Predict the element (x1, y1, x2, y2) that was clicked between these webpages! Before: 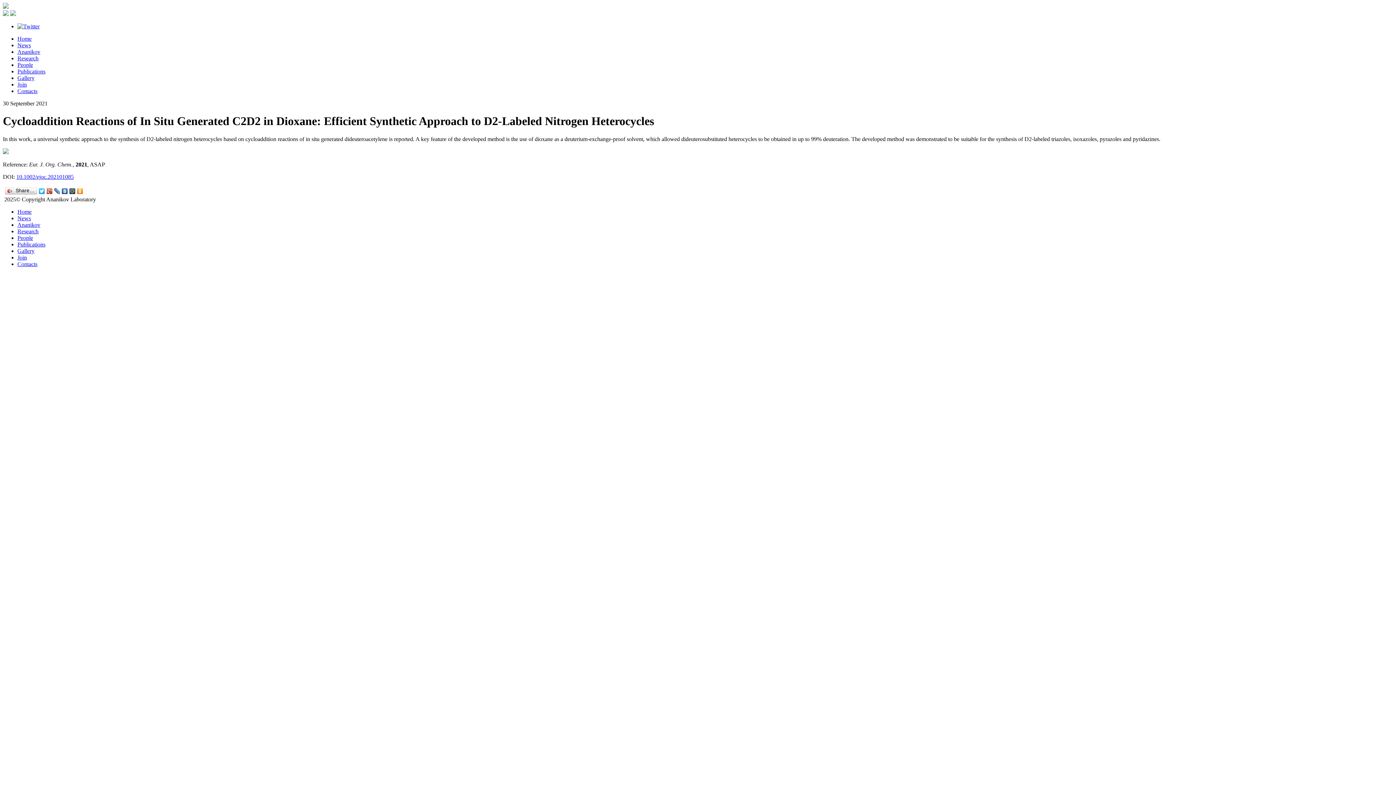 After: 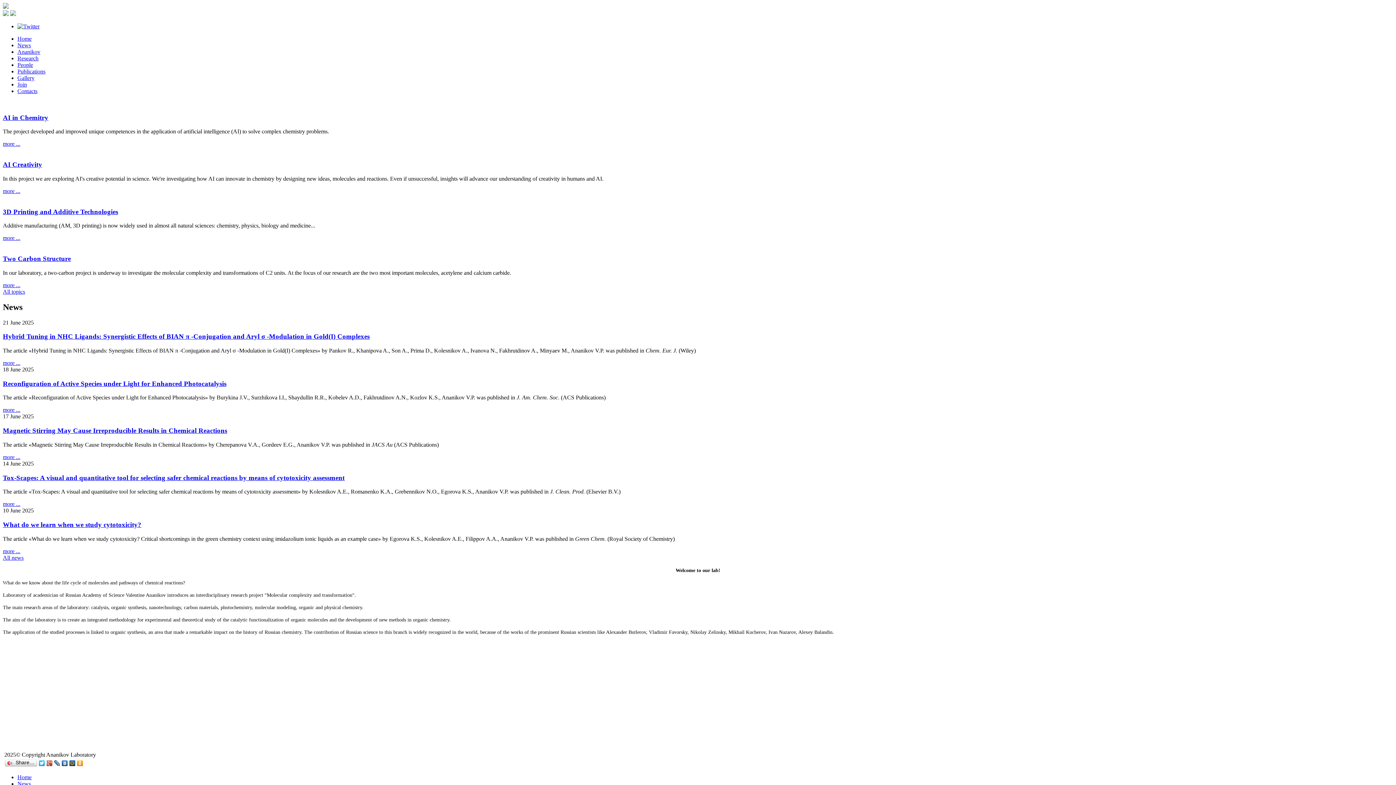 Action: bbox: (2, 3, 8, 9)